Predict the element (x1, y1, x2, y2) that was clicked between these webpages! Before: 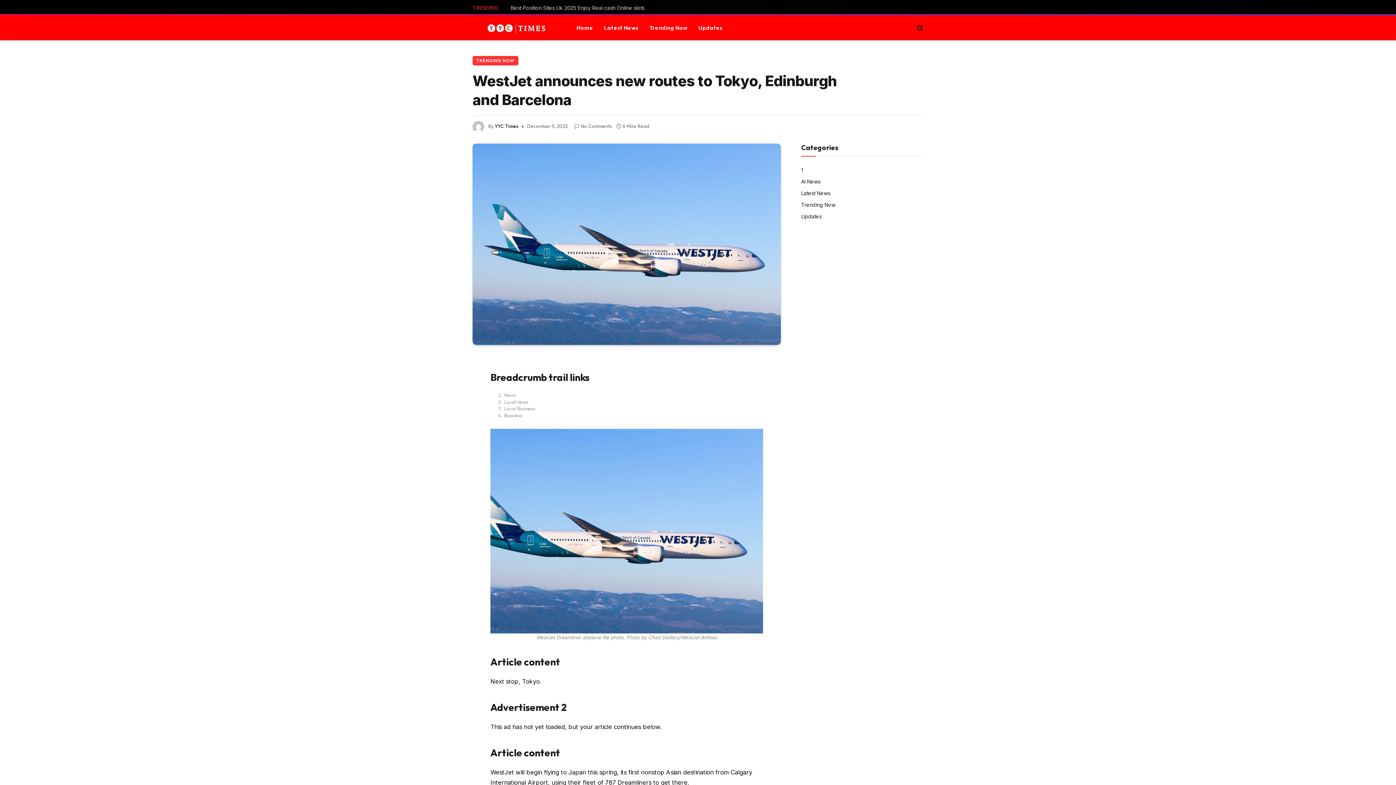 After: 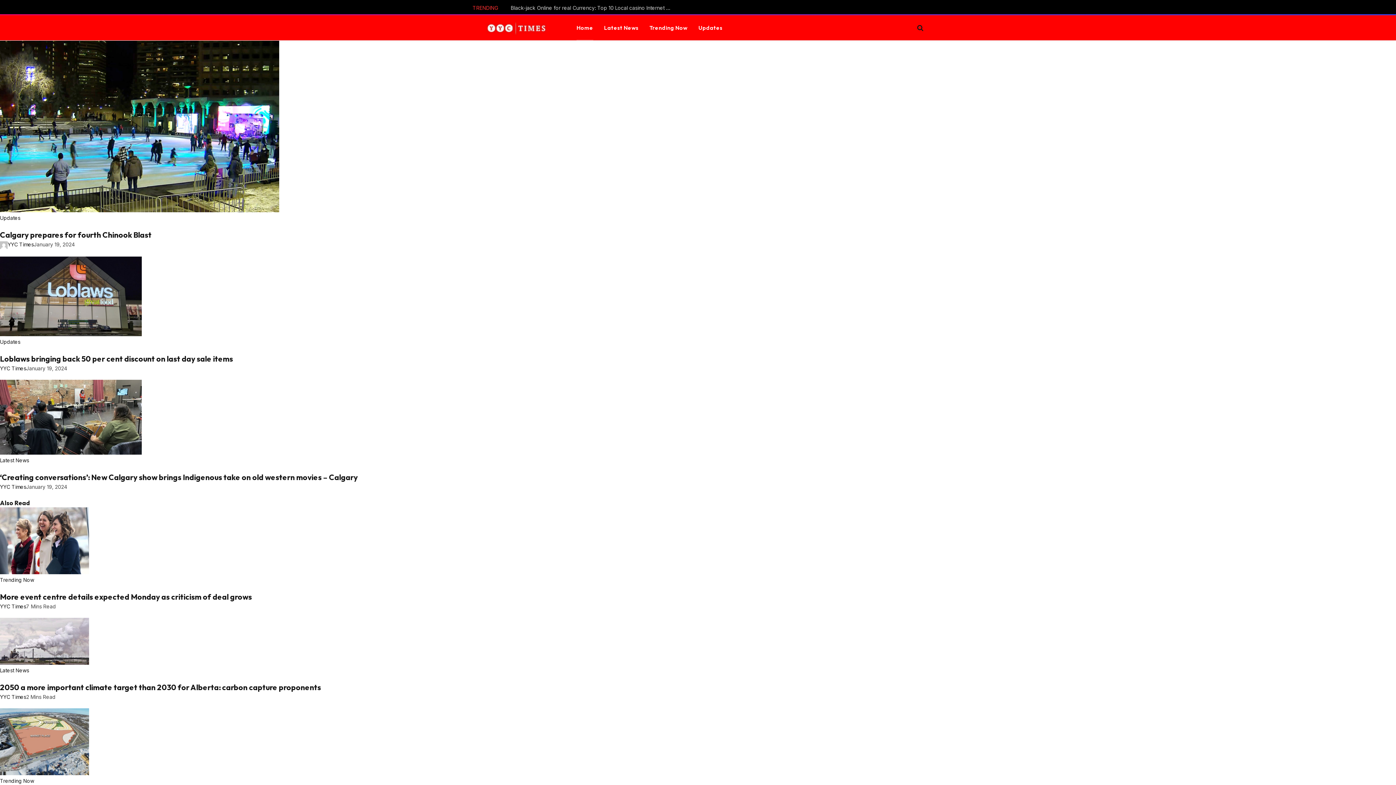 Action: bbox: (472, 16, 558, 39)